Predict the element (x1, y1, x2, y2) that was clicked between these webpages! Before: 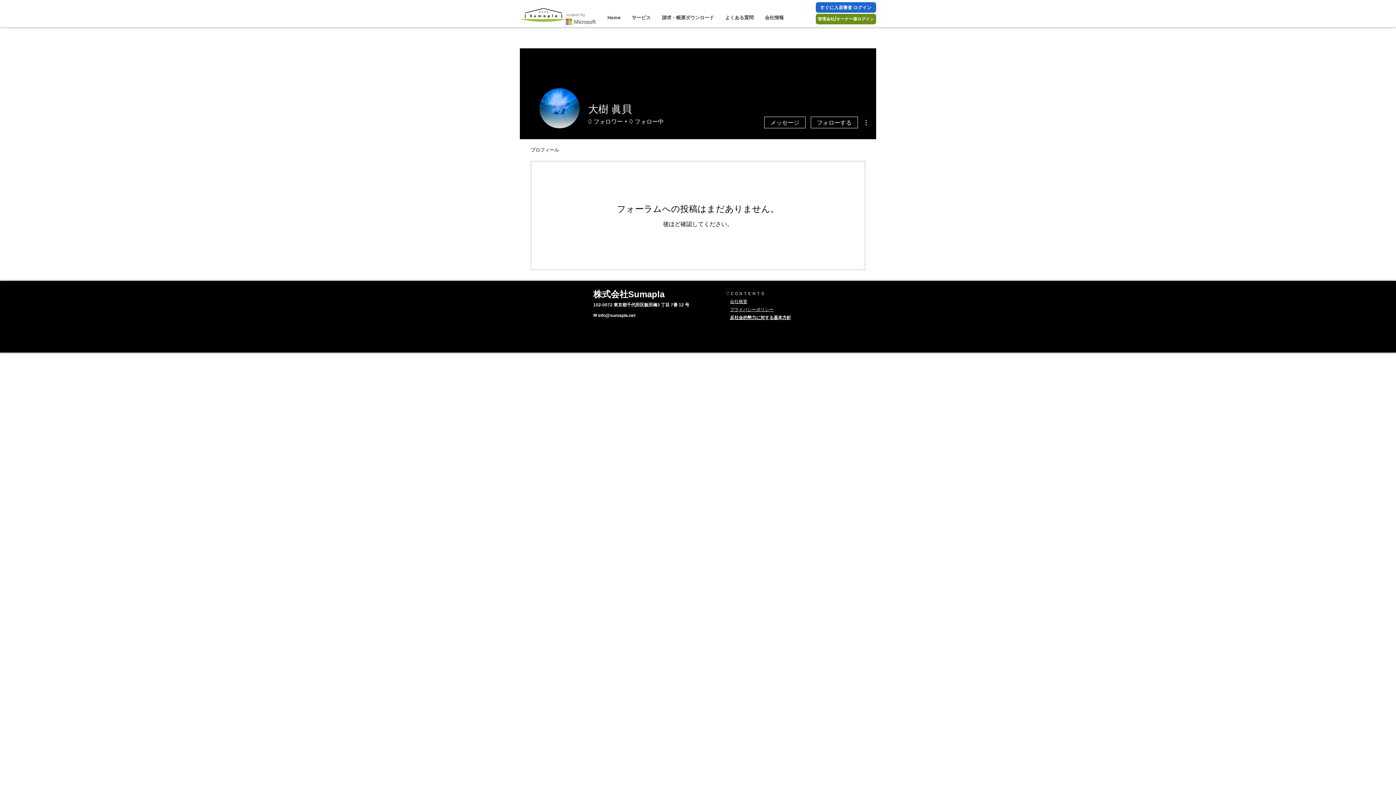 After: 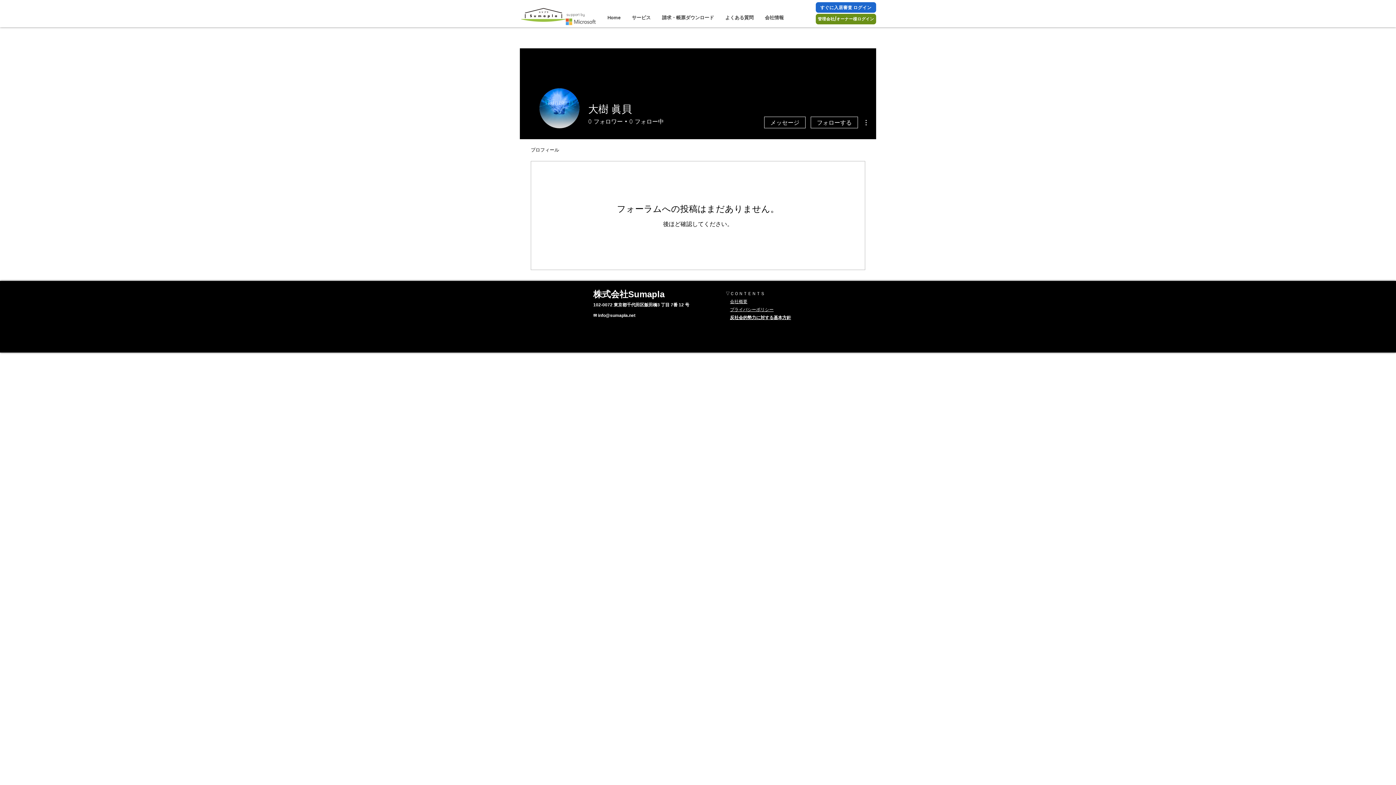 Action: bbox: (725, 314, 791, 320) label: 　反社会的勢力に対する基本方針